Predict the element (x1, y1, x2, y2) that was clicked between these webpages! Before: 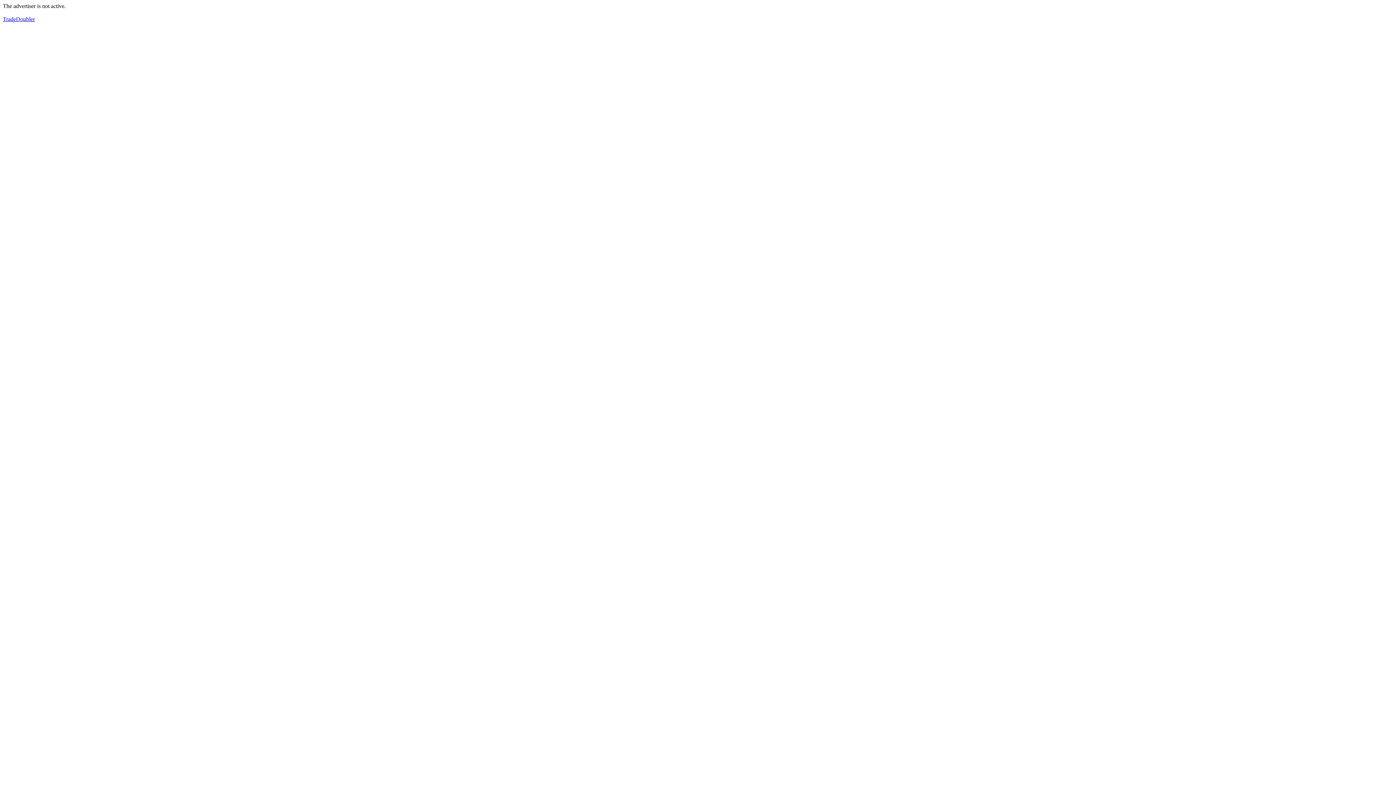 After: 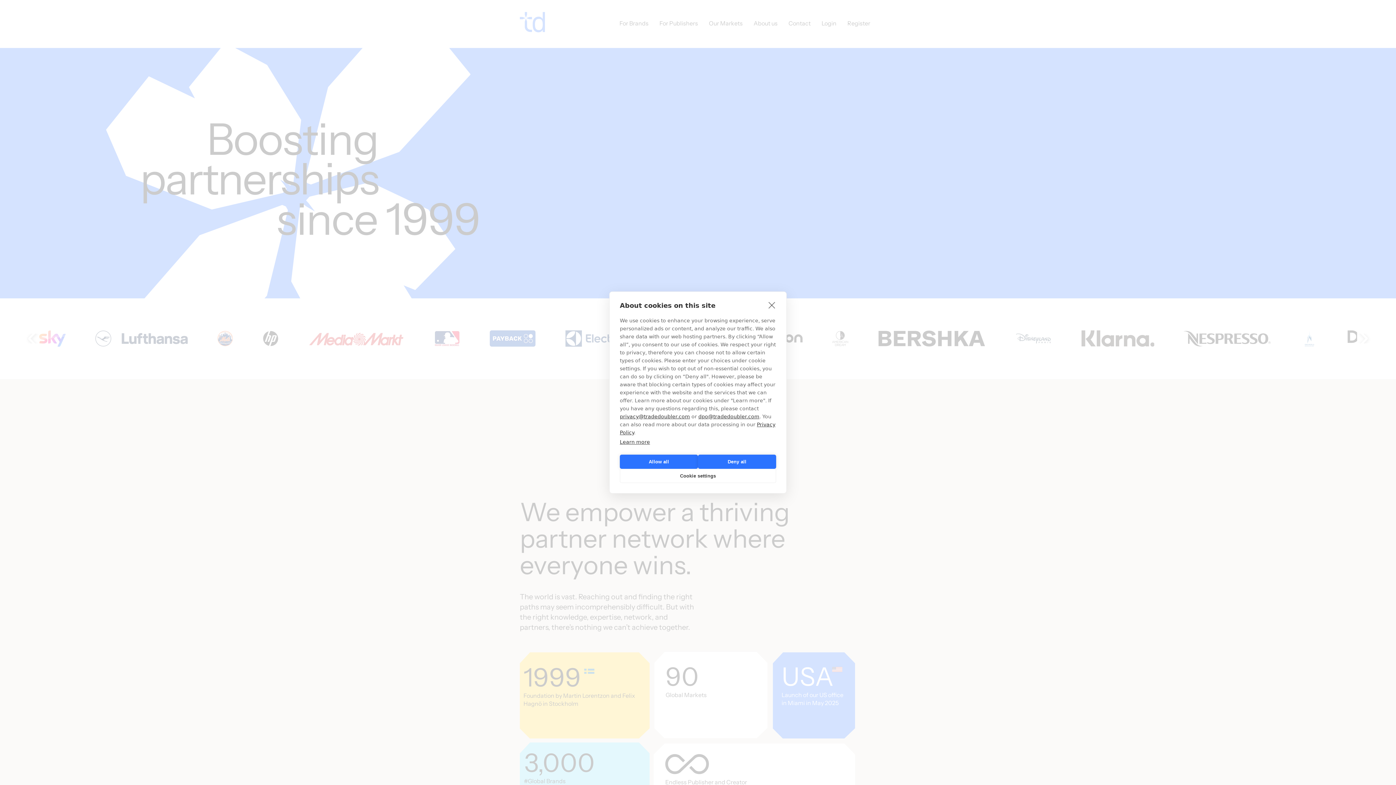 Action: bbox: (2, 16, 34, 22) label: TradeDoubler